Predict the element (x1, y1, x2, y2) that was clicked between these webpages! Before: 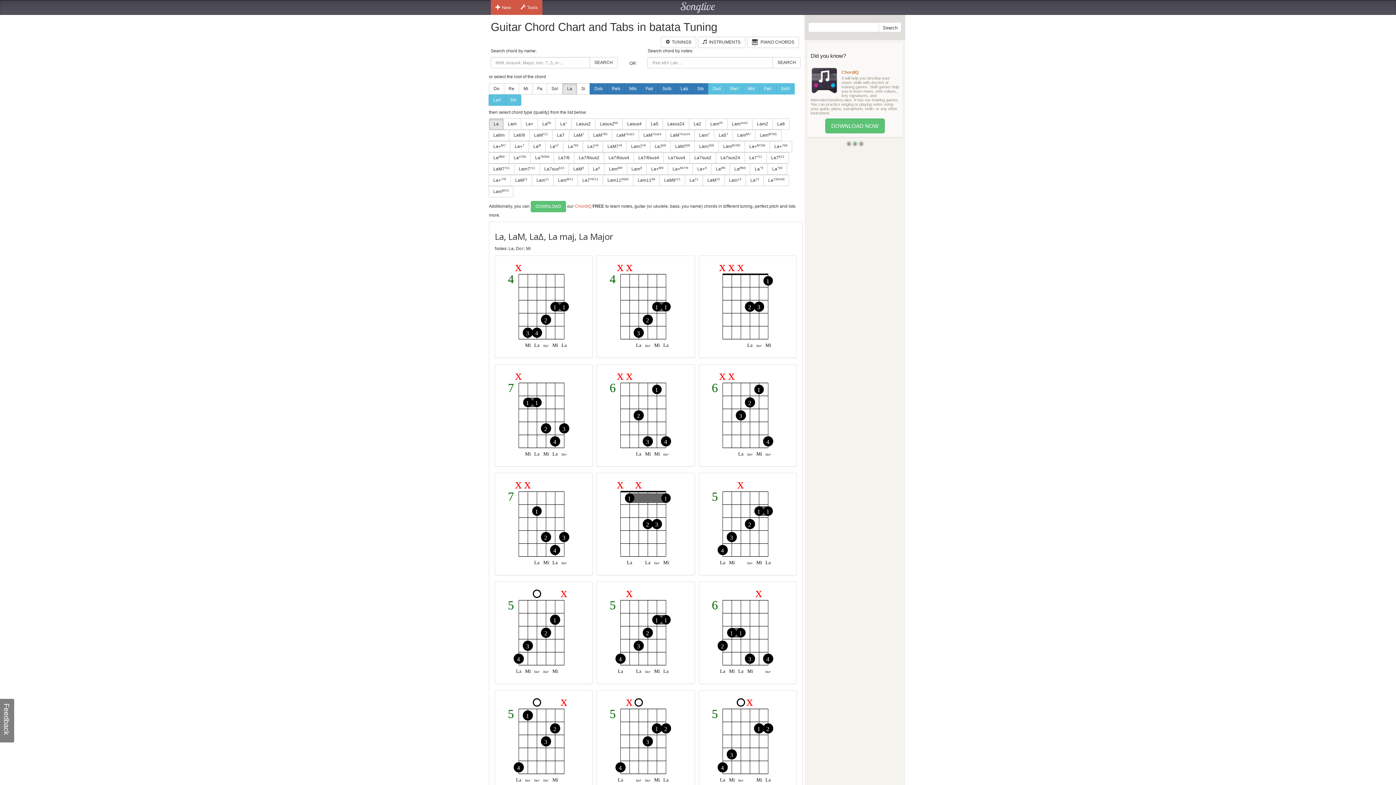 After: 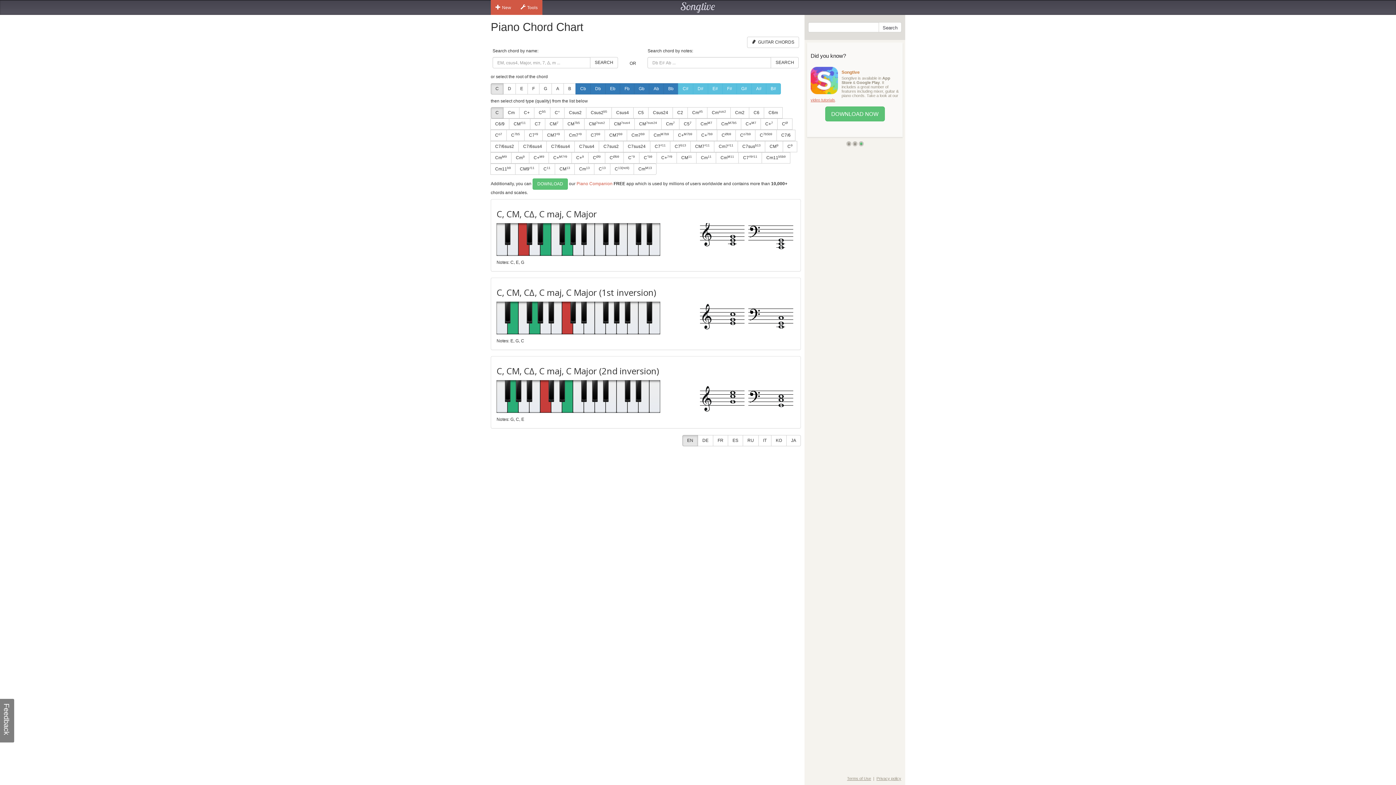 Action: bbox: (747, 36, 799, 47) label: PIANO CHORDS